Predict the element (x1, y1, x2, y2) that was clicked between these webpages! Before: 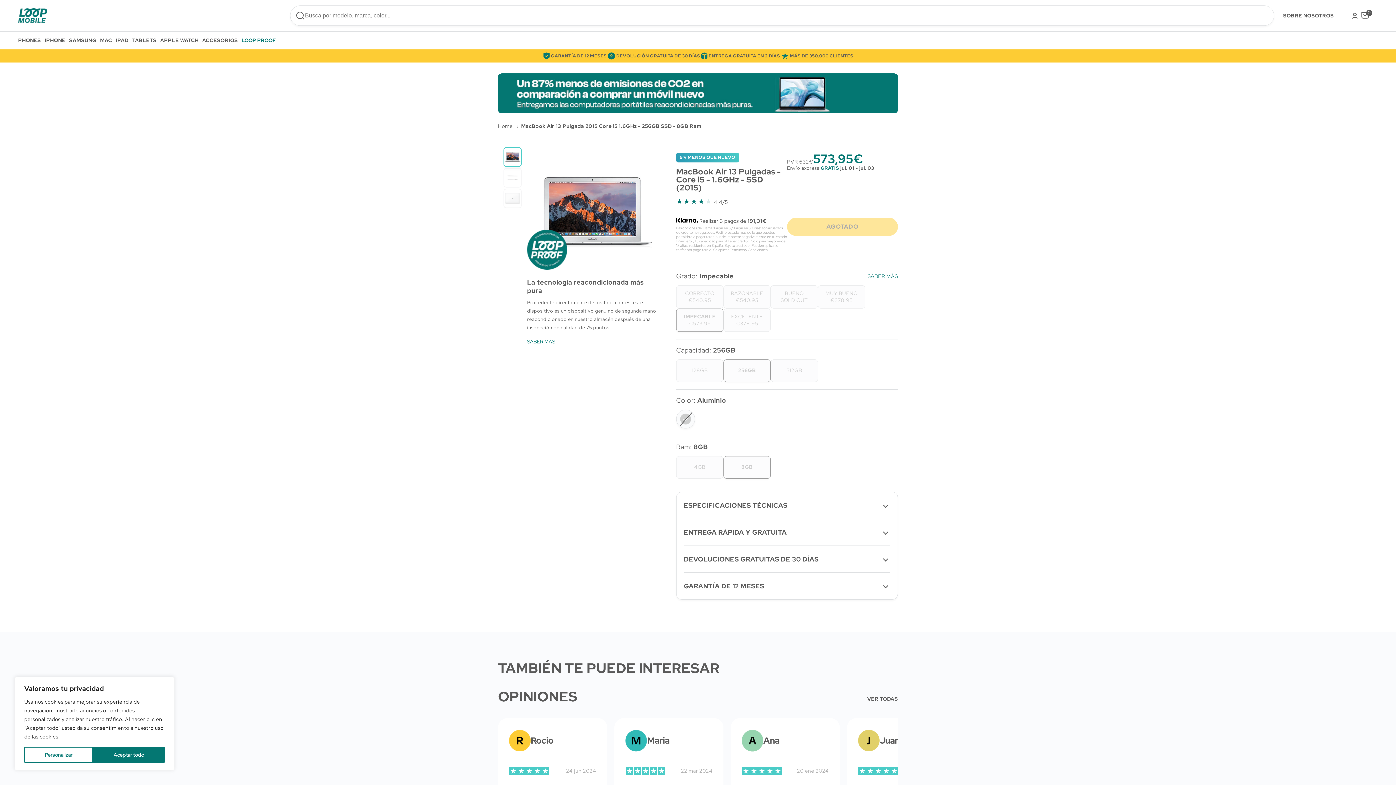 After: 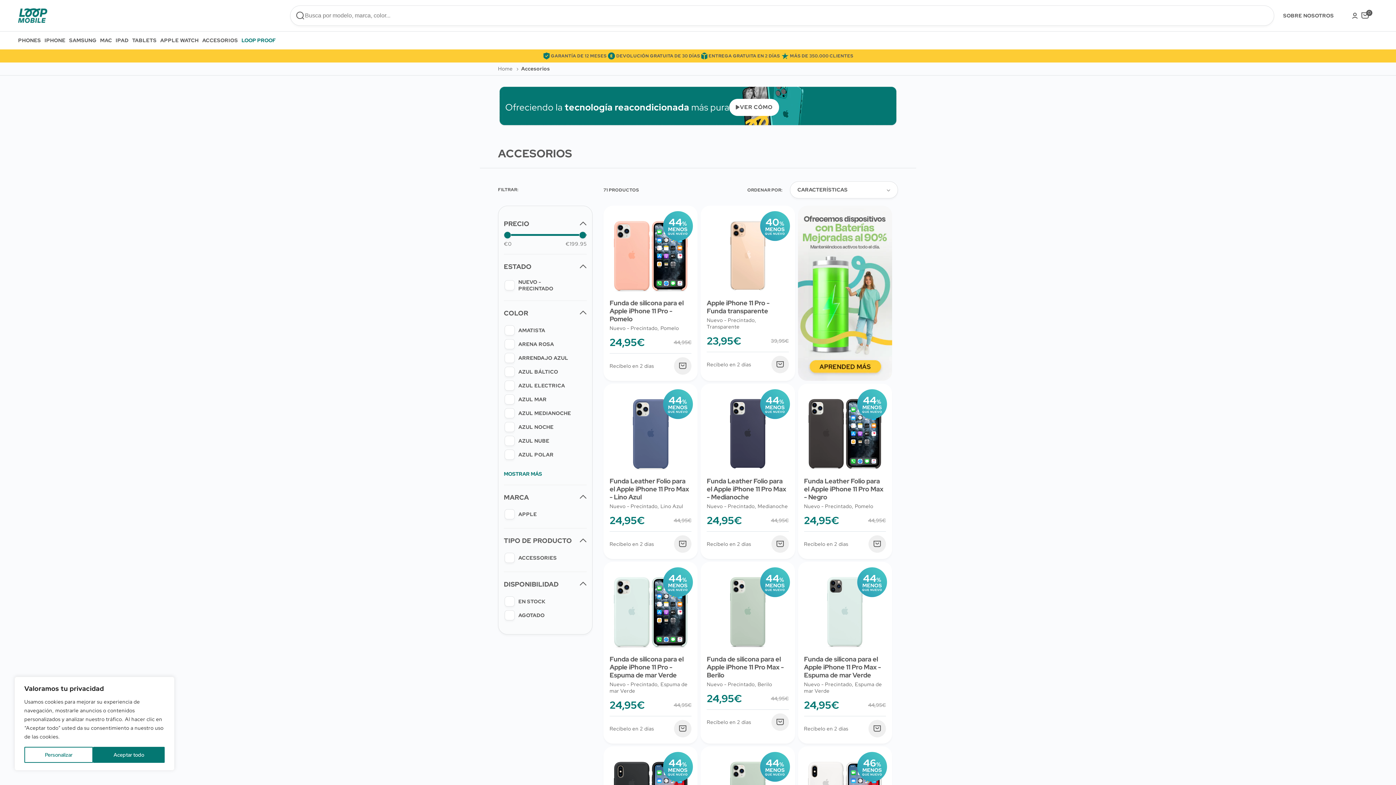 Action: label: ACCESORIOS bbox: (202, 31, 241, 49)